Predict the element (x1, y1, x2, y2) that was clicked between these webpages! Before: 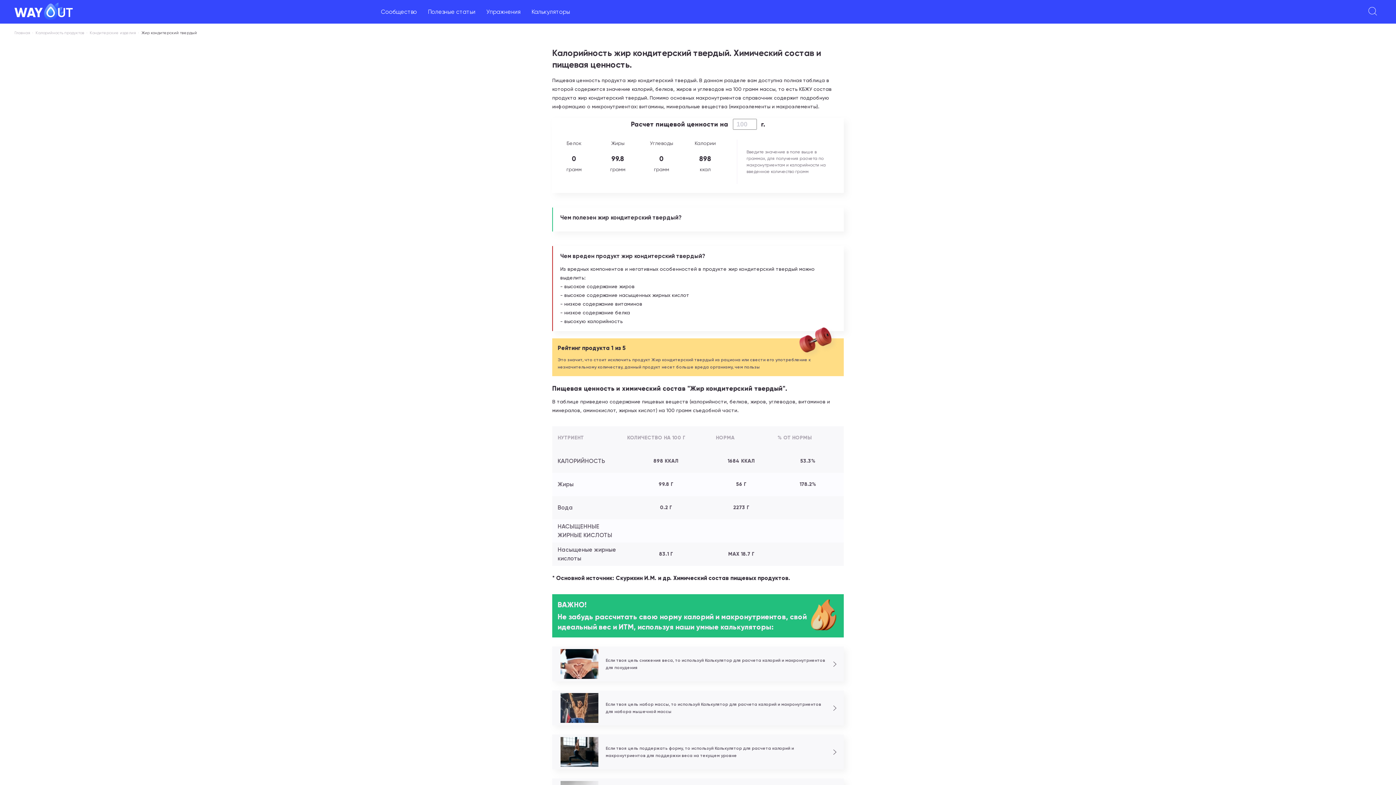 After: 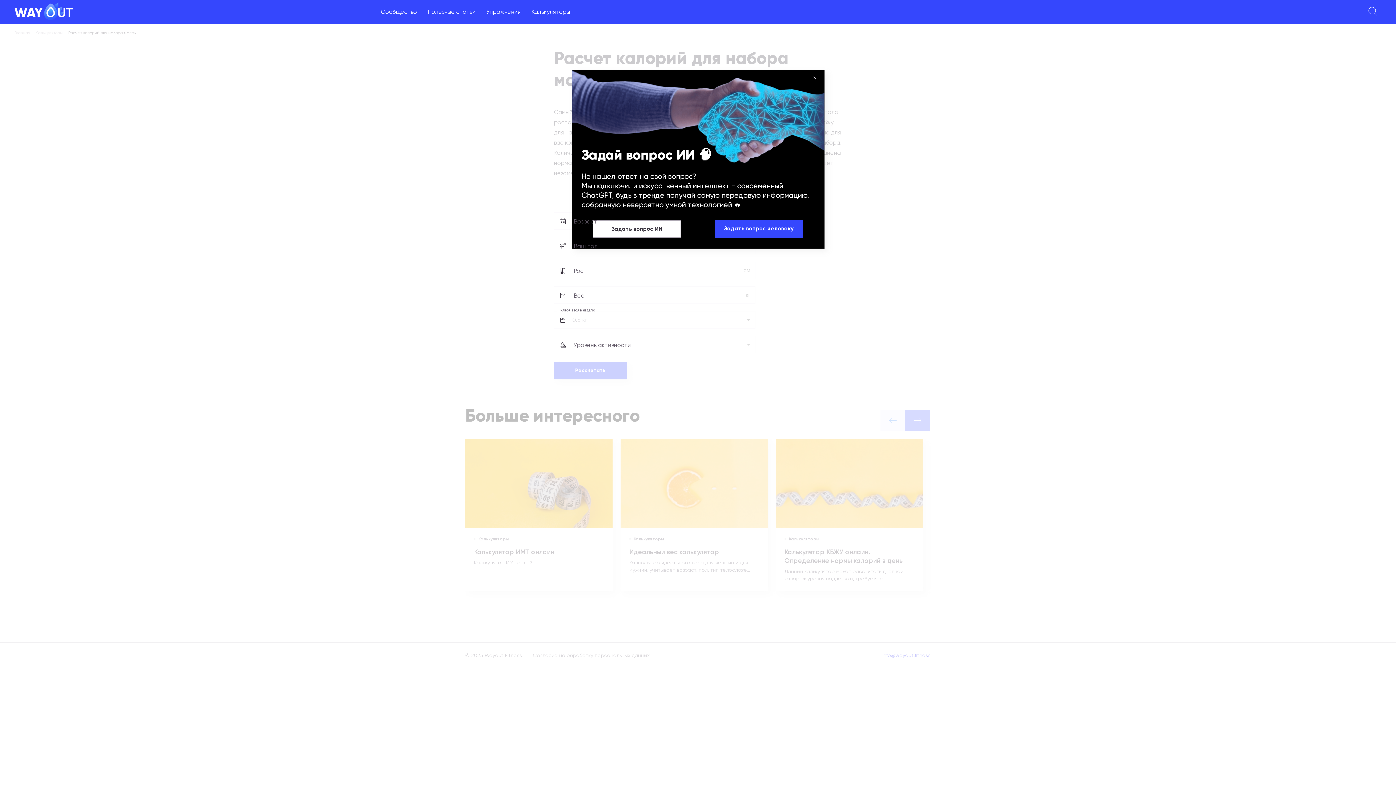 Action: bbox: (552, 690, 844, 725) label: Если твоя цель набор массы, то используй Калькулятор для расчета калорий и макронутриентов для набора мышечной массы